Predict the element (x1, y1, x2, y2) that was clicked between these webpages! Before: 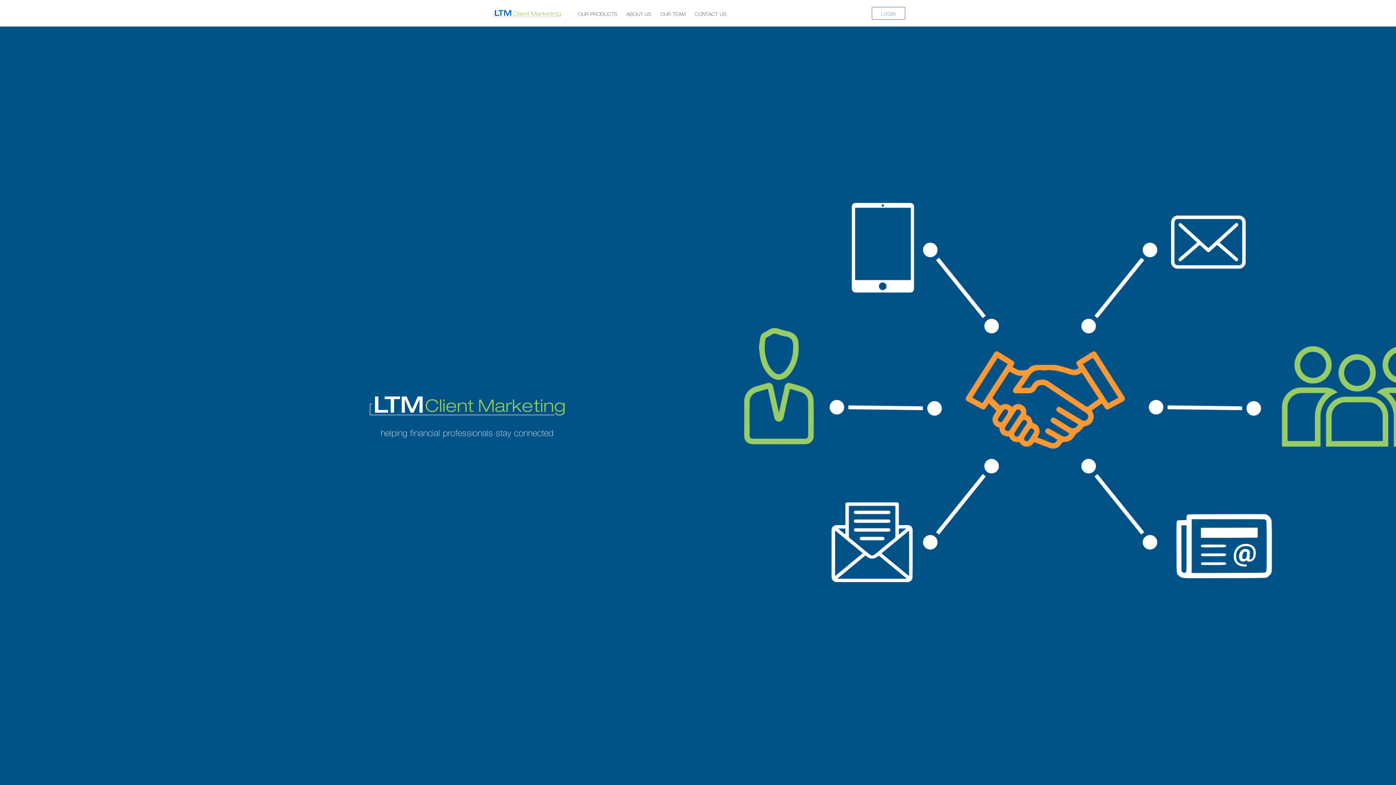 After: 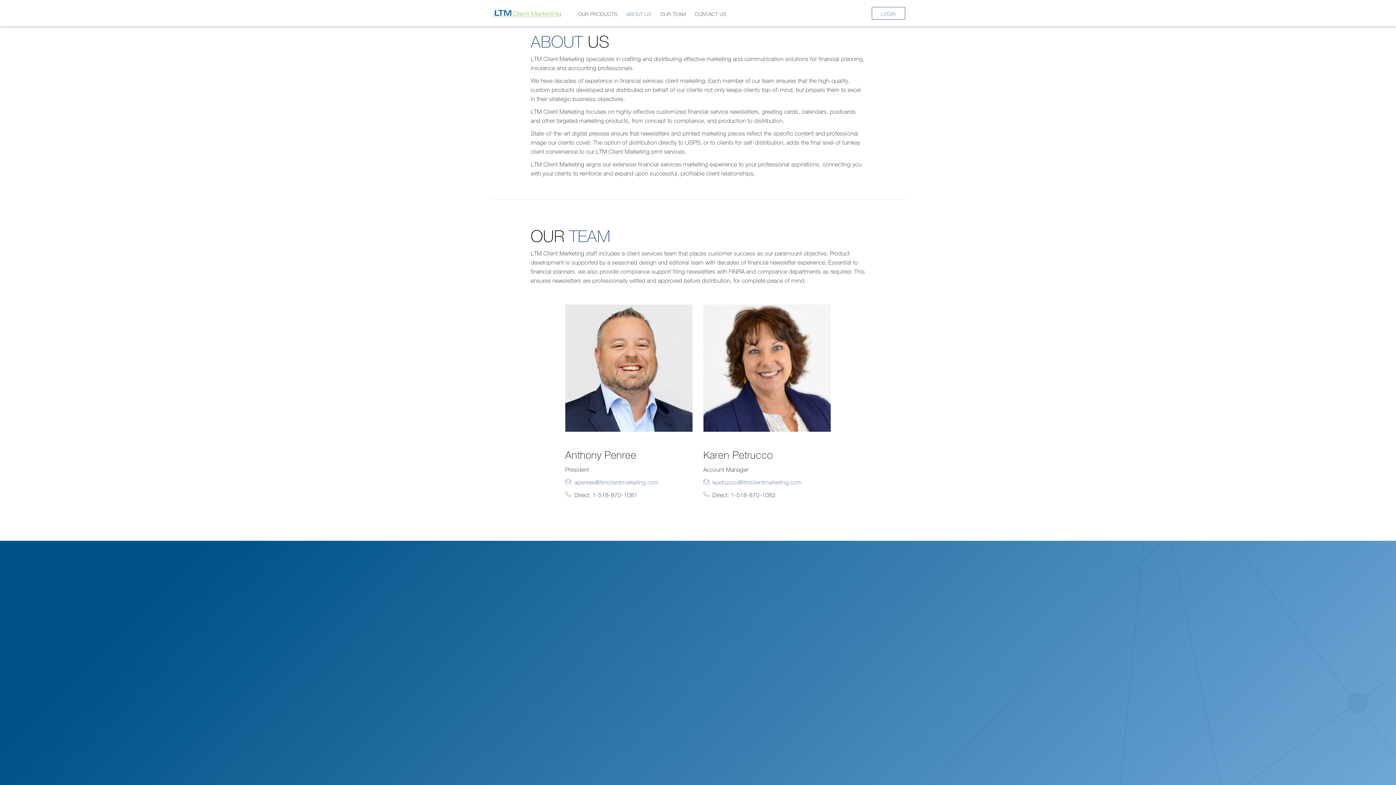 Action: bbox: (623, 5, 655, 22) label: ABOUT US